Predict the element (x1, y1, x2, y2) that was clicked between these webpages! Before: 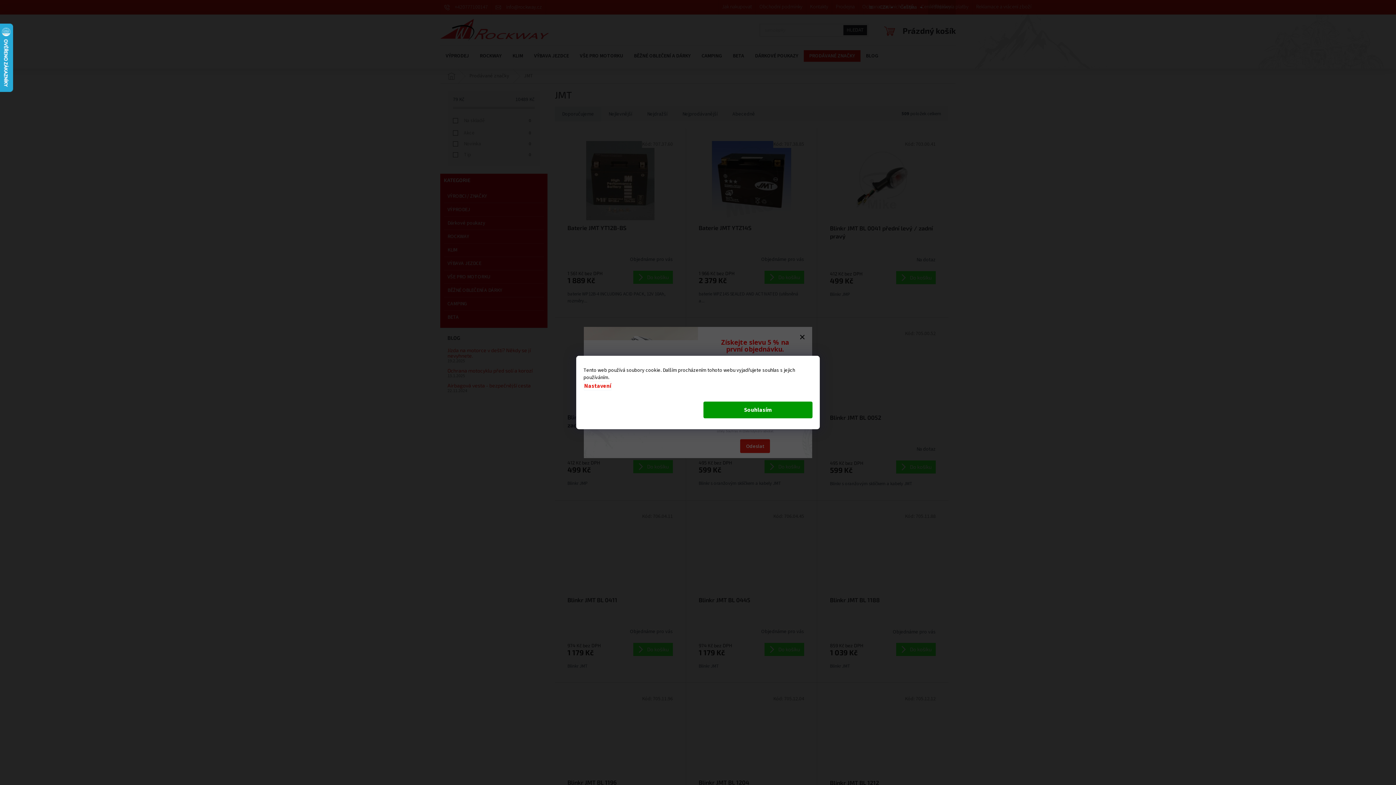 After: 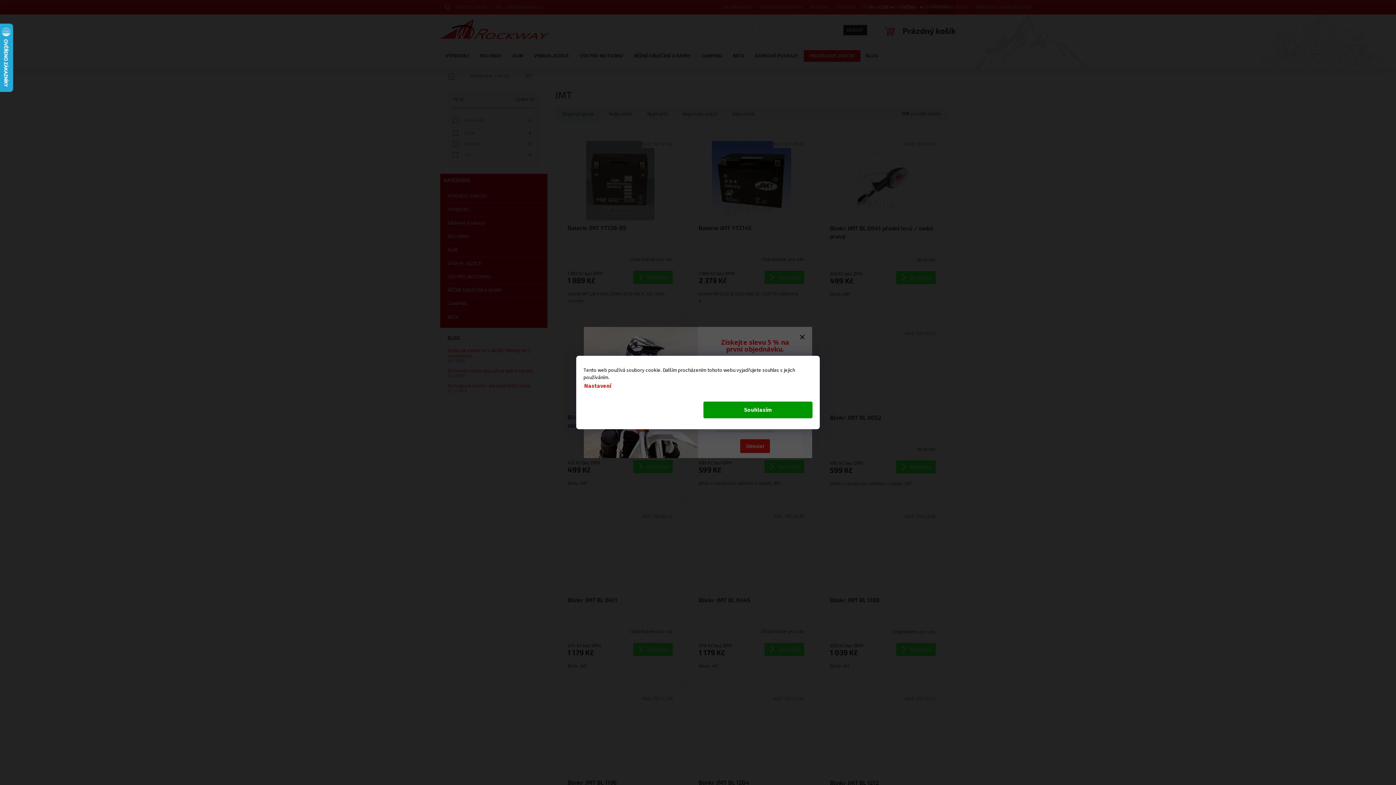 Action: label: Nastavení bbox: (583, 381, 612, 390)